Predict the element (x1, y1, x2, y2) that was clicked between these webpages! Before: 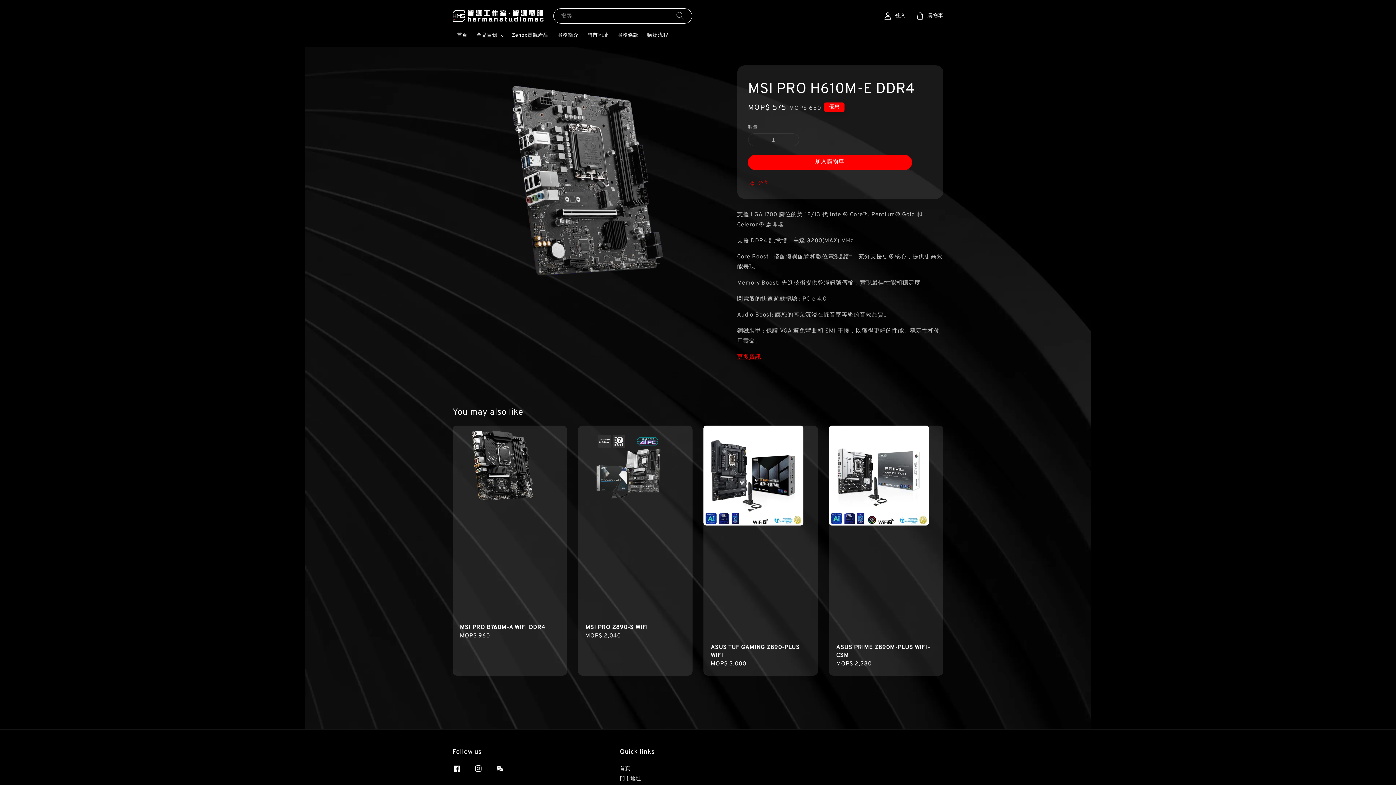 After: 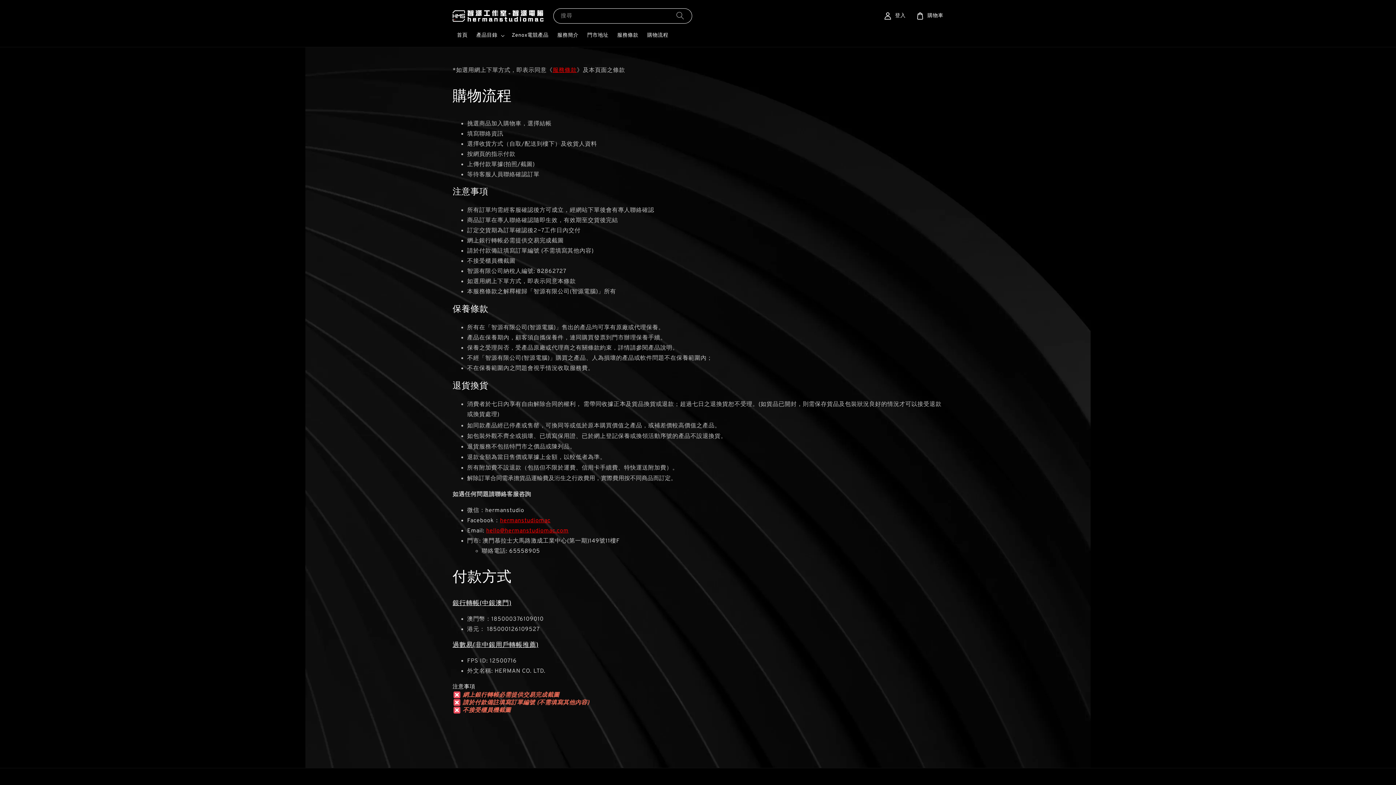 Action: bbox: (642, 28, 672, 43) label: 購物流程